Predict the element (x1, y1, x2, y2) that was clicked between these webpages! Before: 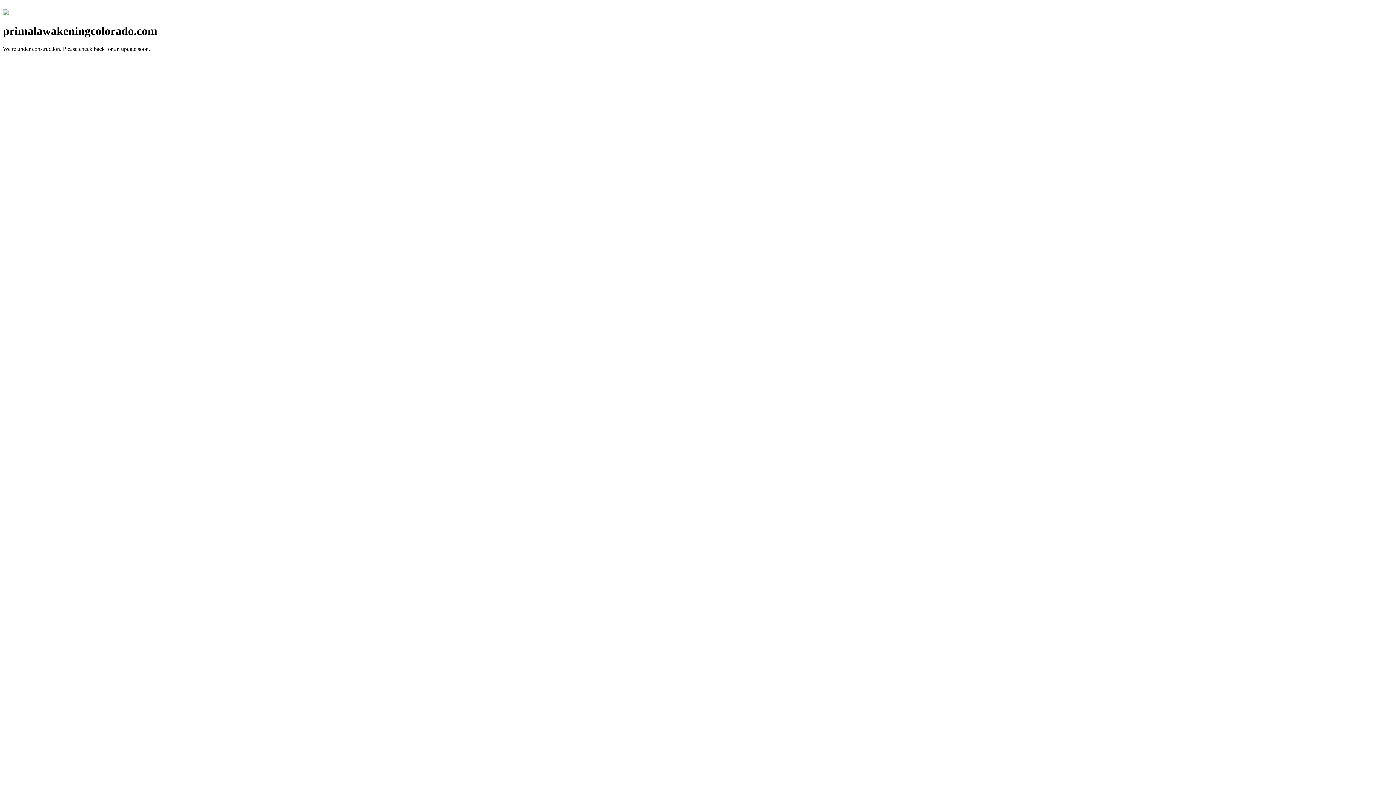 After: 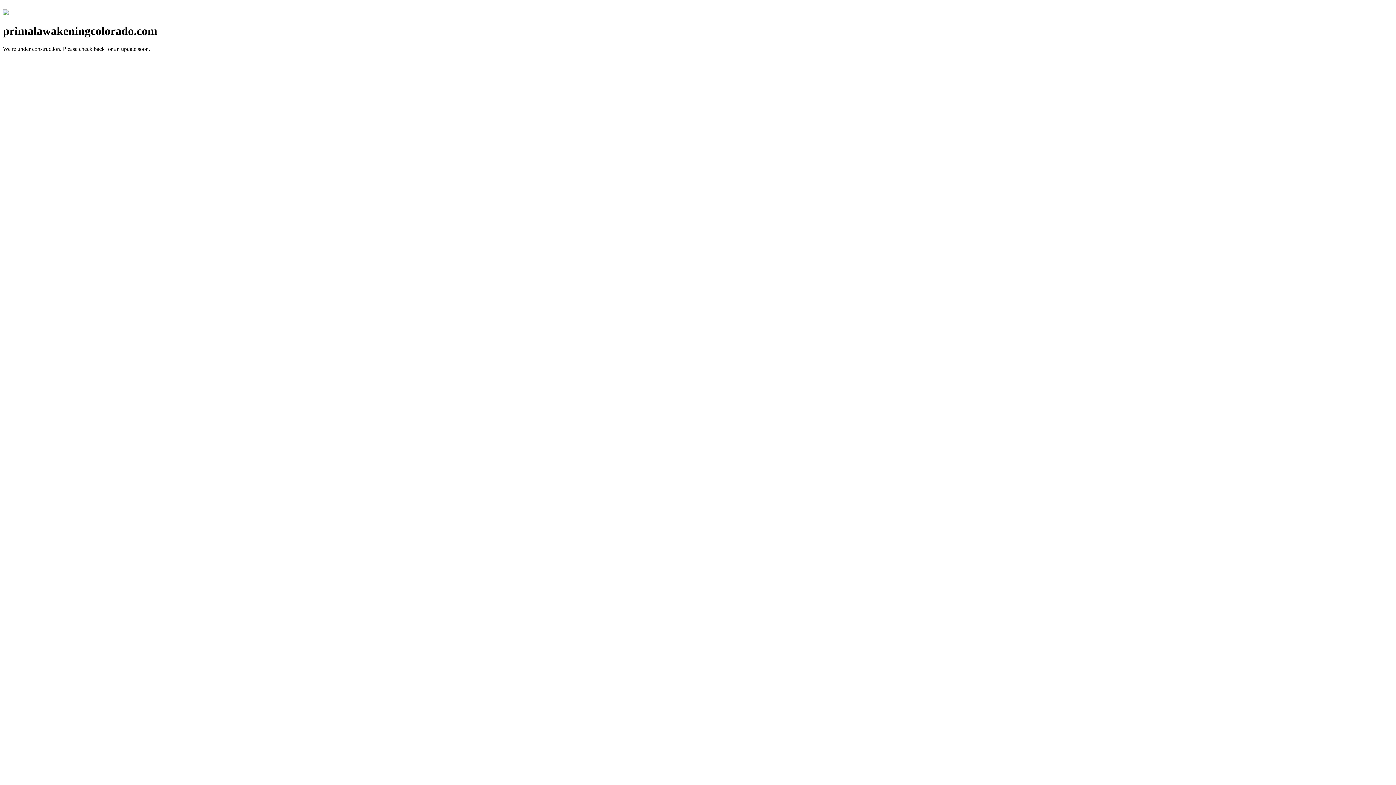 Action: bbox: (2, 10, 8, 16)